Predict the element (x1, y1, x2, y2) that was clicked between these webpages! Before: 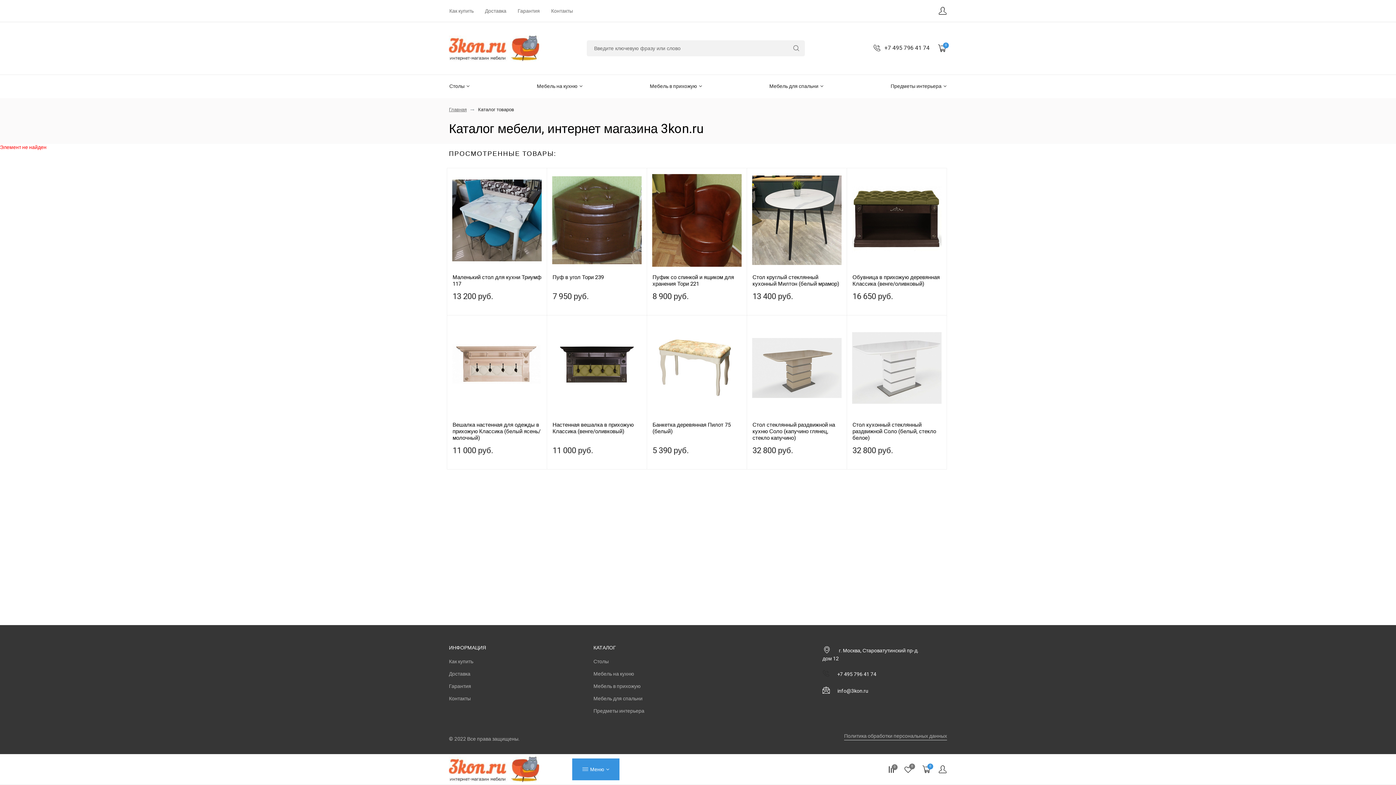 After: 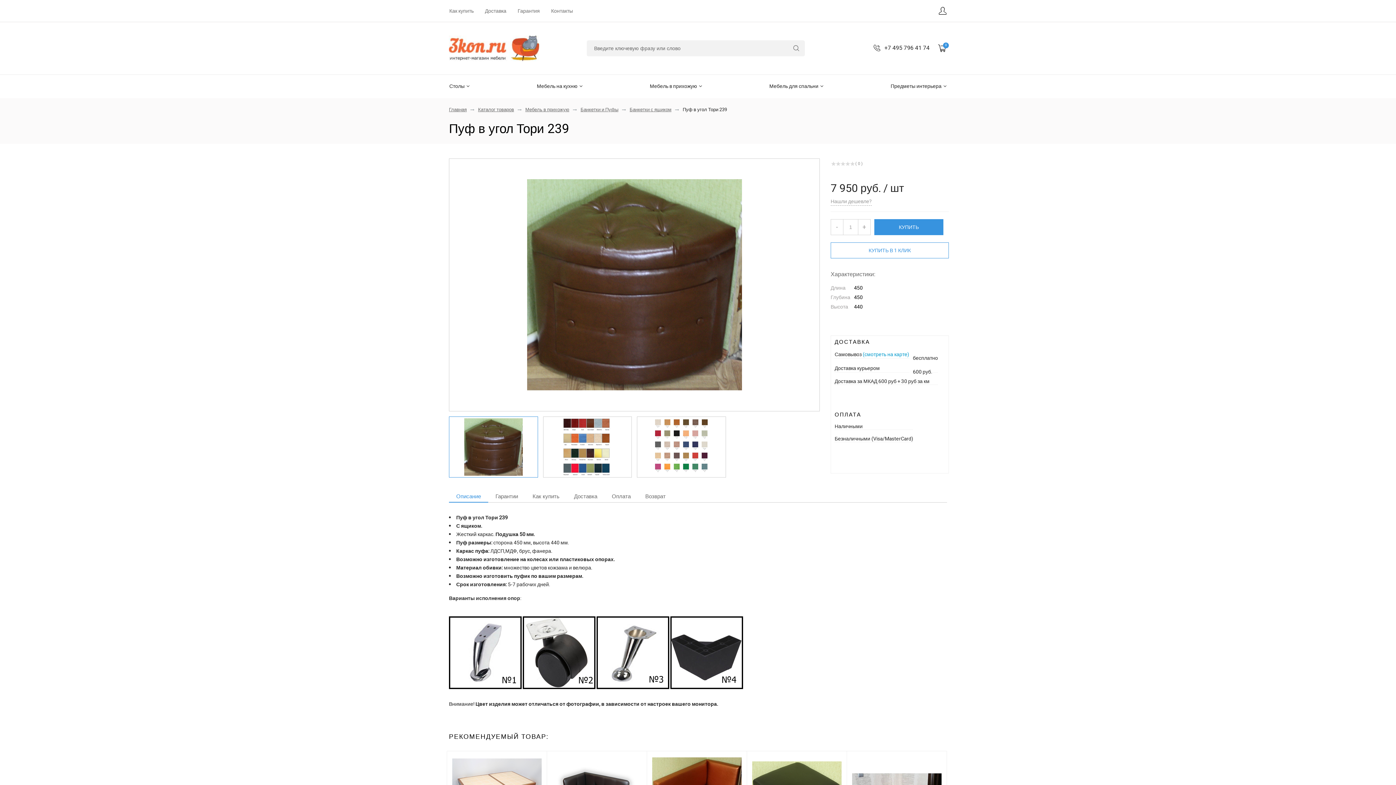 Action: label: Пуф в угол Тори 239 bbox: (552, 273, 604, 281)